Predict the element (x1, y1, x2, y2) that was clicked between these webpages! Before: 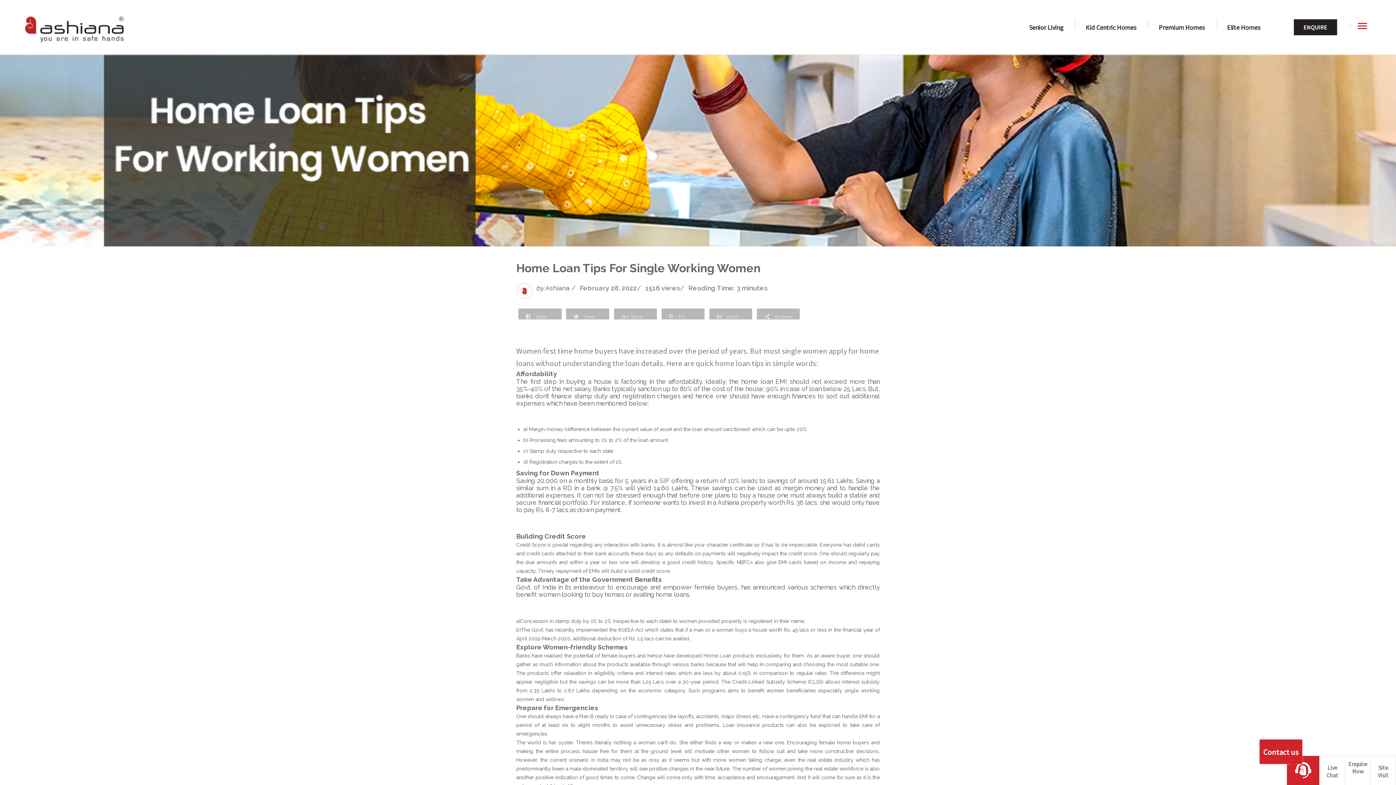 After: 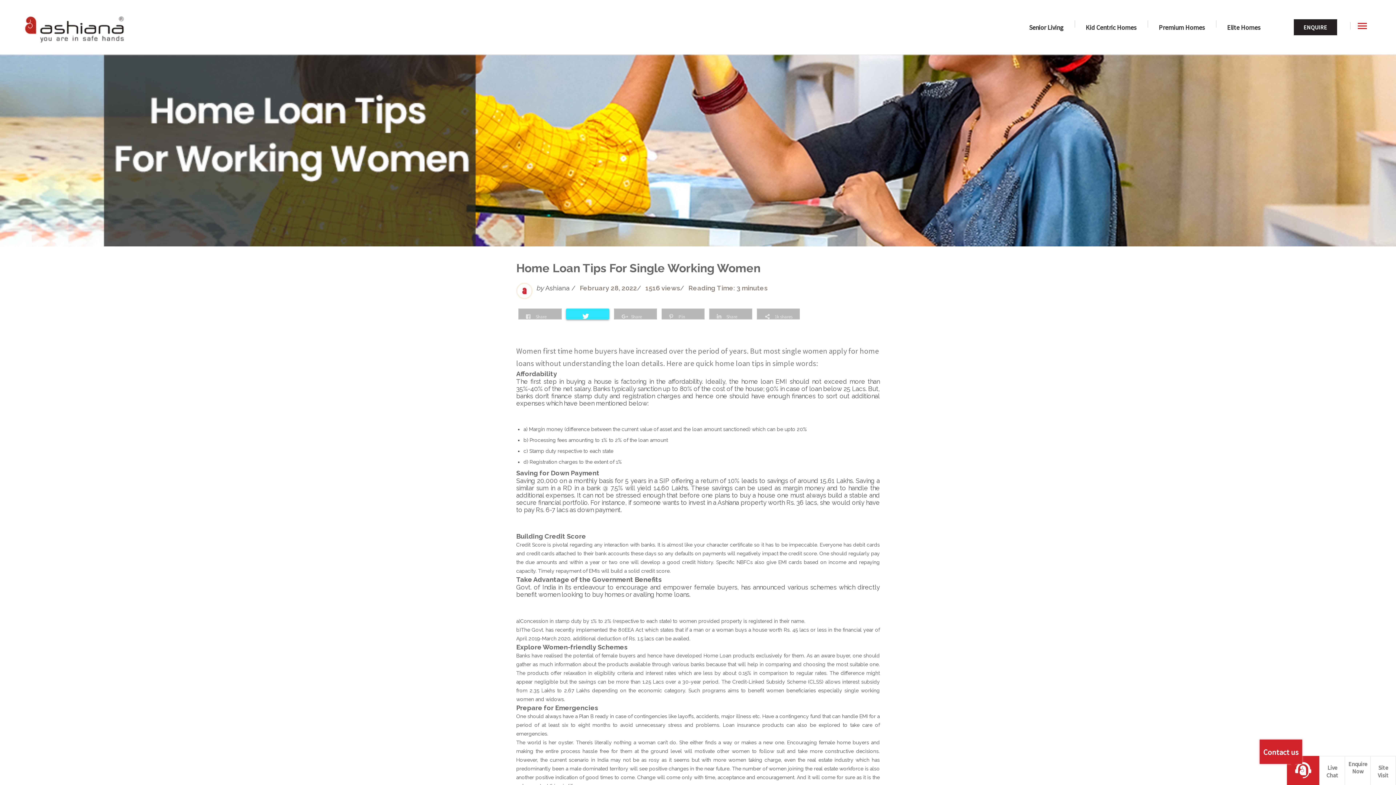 Action: bbox: (566, 309, 589, 321) label:  Tweet